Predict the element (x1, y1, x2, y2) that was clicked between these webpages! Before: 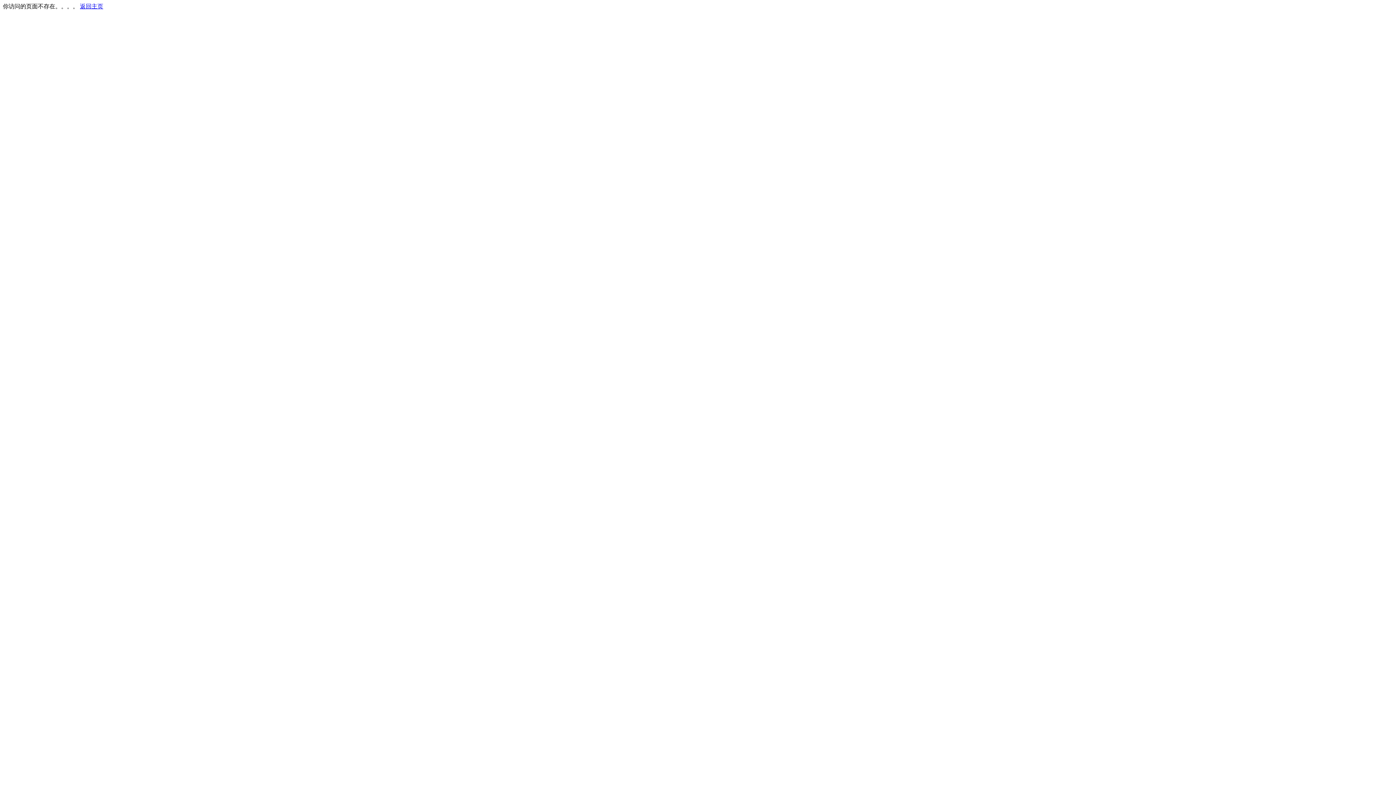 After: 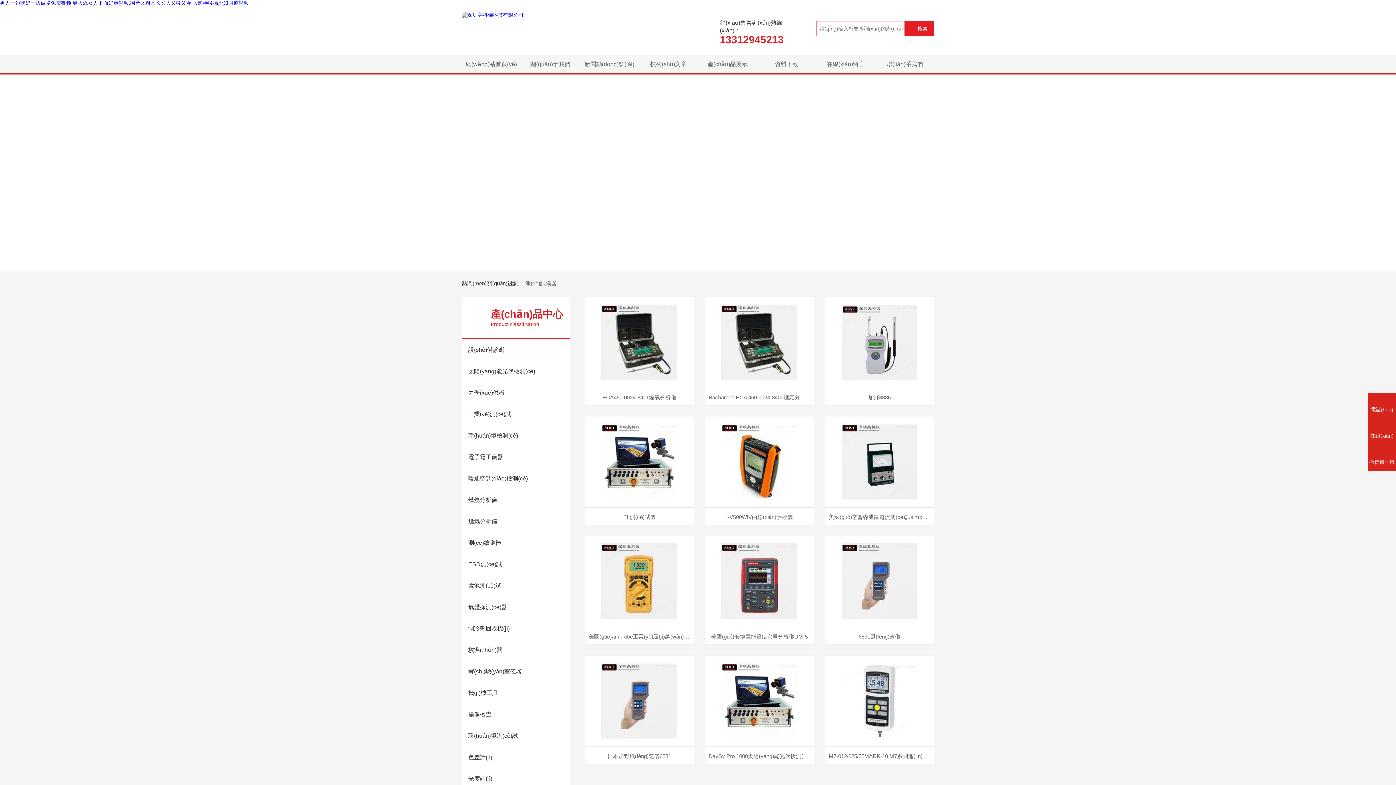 Action: bbox: (80, 3, 103, 9) label: 返回主页